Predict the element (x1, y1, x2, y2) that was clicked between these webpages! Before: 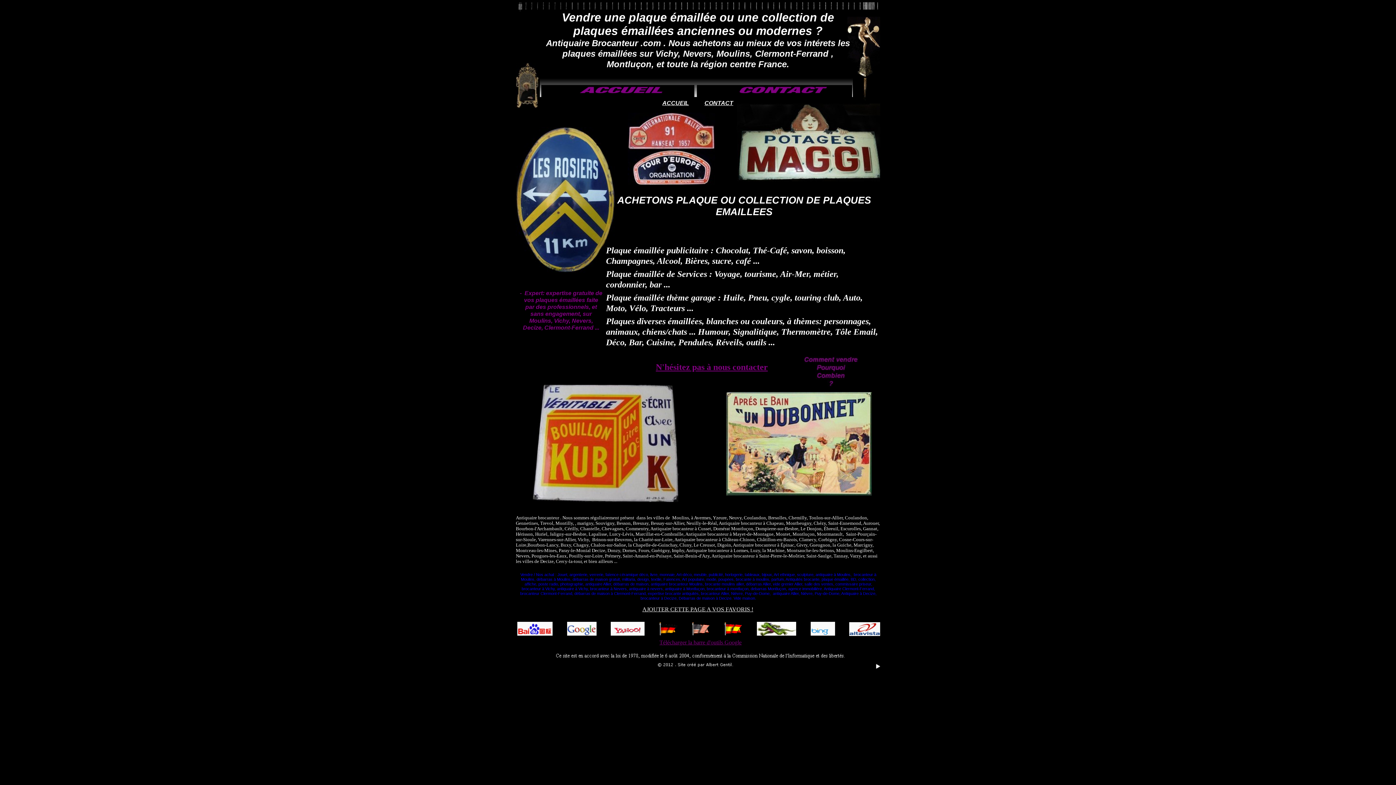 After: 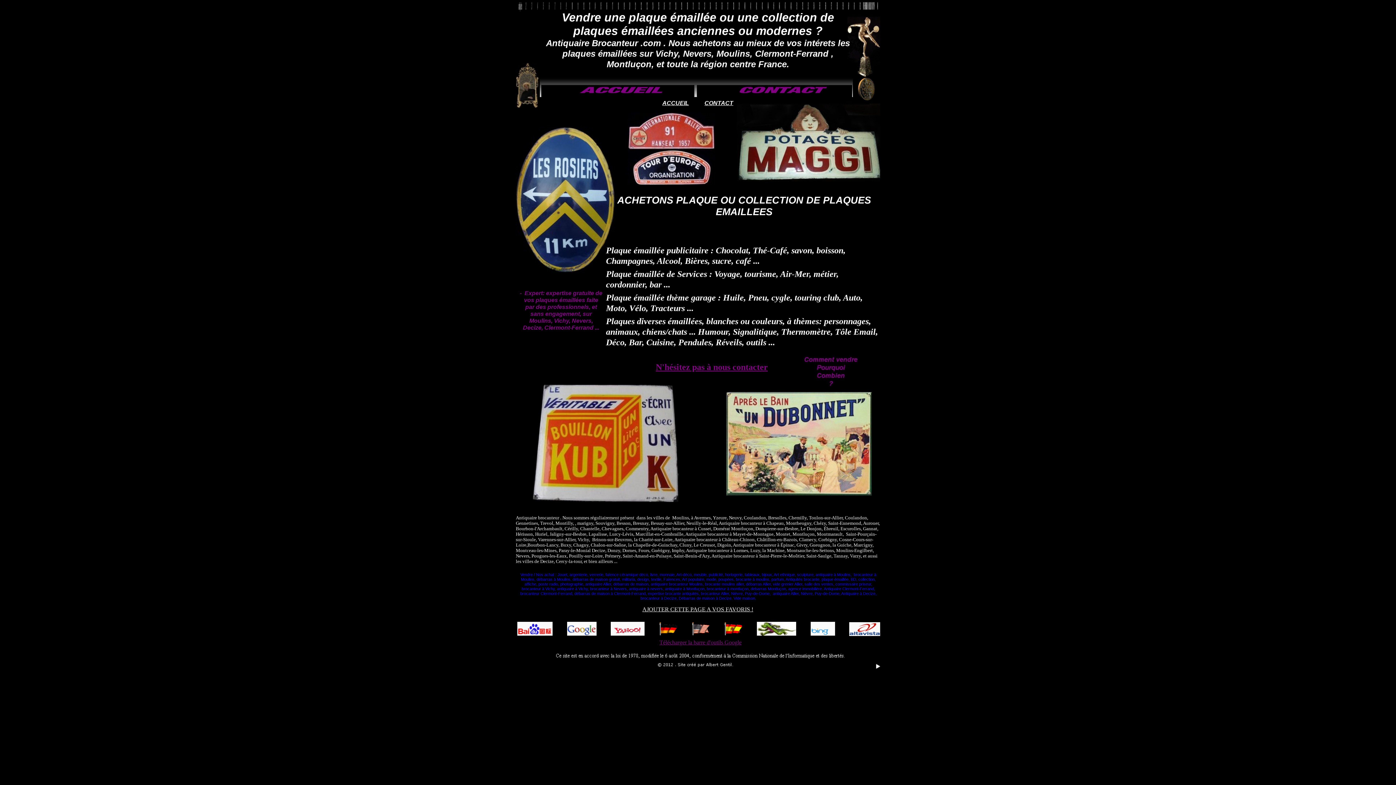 Action: bbox: (849, 631, 880, 637)